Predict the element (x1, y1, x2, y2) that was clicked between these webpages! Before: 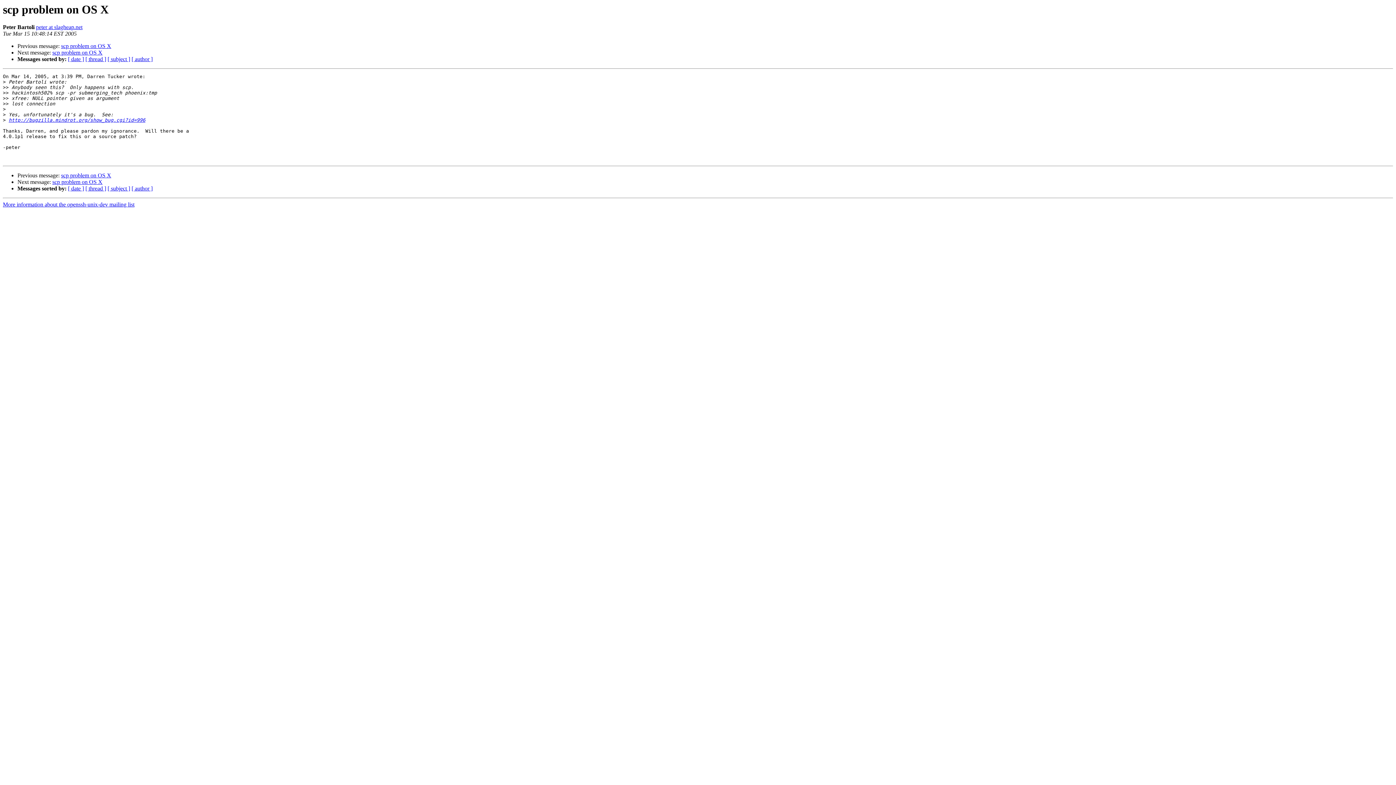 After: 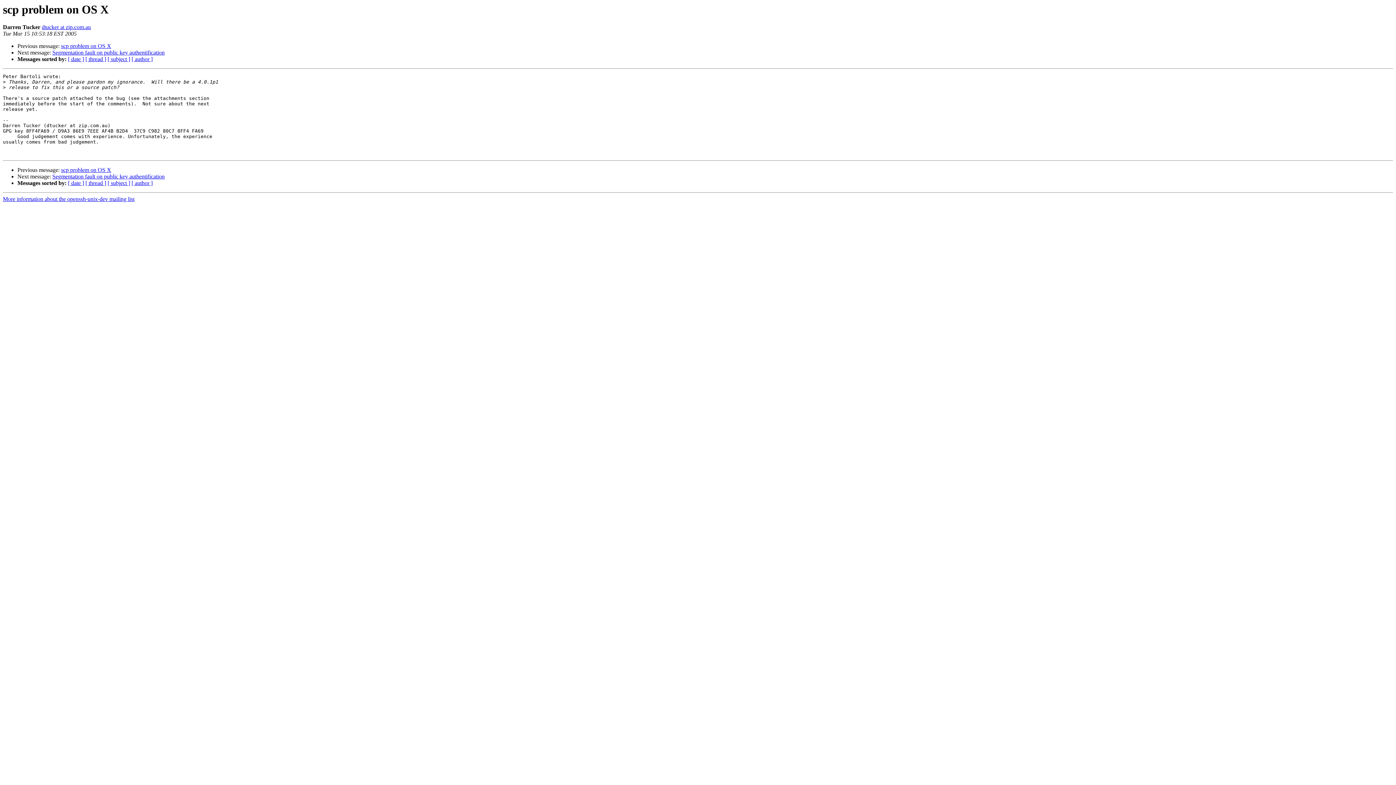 Action: bbox: (52, 49, 102, 55) label: scp problem on OS X